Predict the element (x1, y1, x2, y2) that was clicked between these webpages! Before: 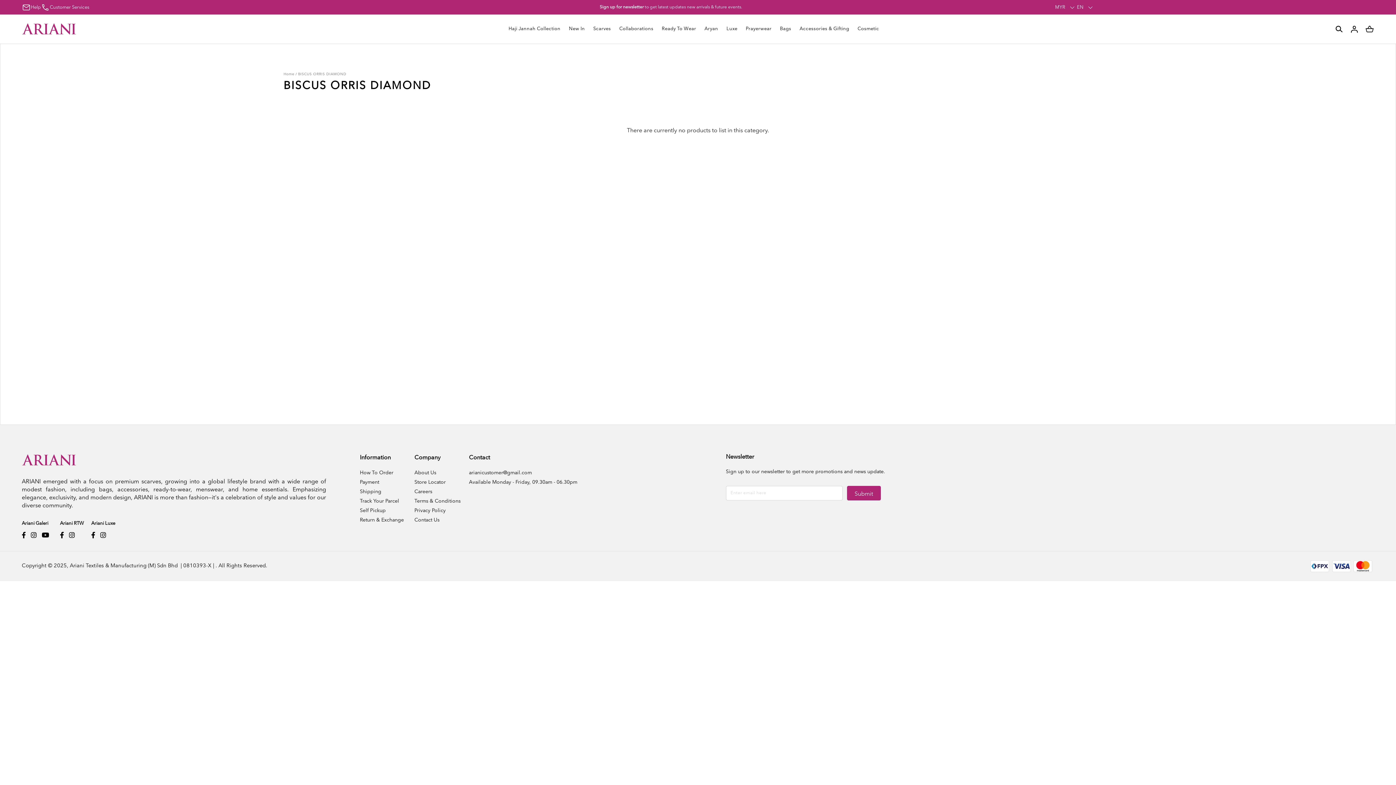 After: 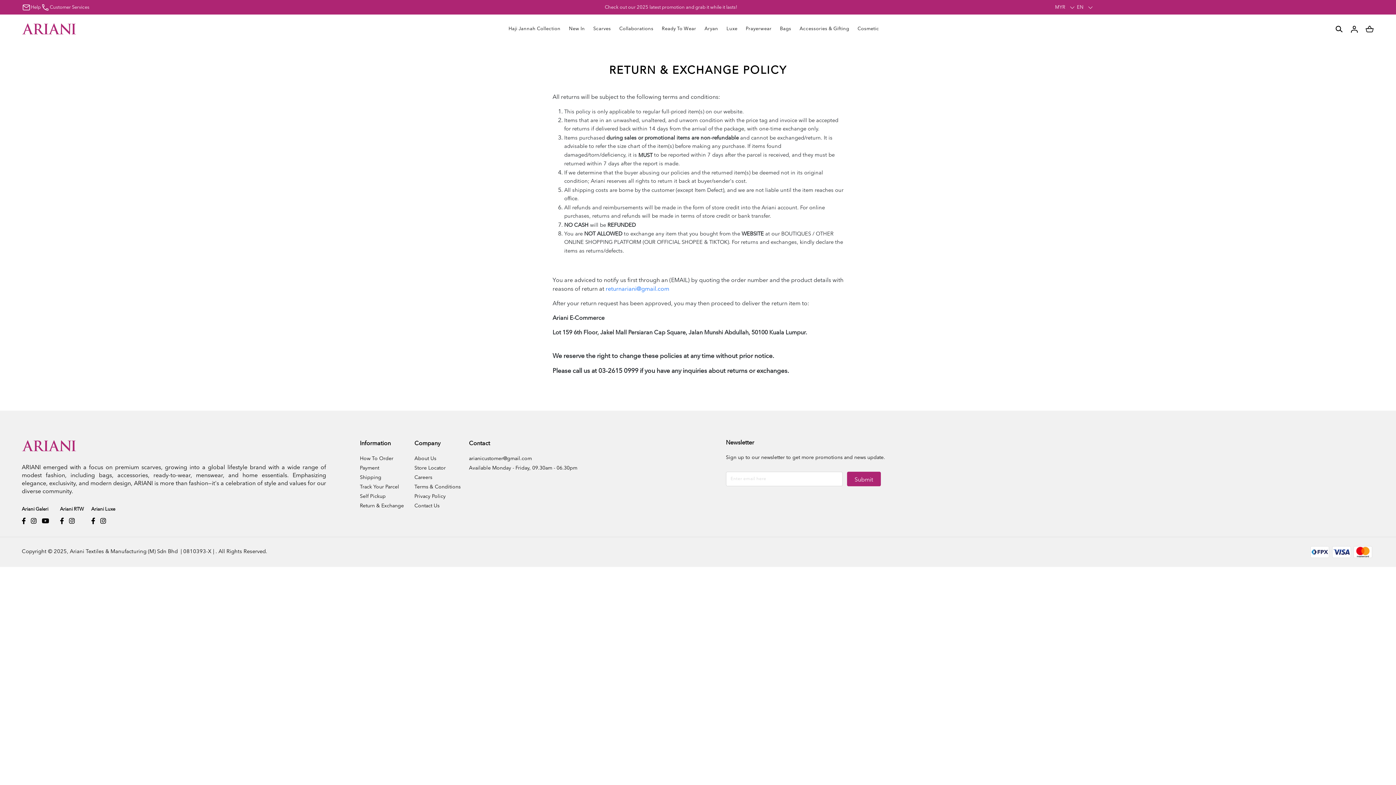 Action: bbox: (360, 517, 404, 522) label: Return & Exchange